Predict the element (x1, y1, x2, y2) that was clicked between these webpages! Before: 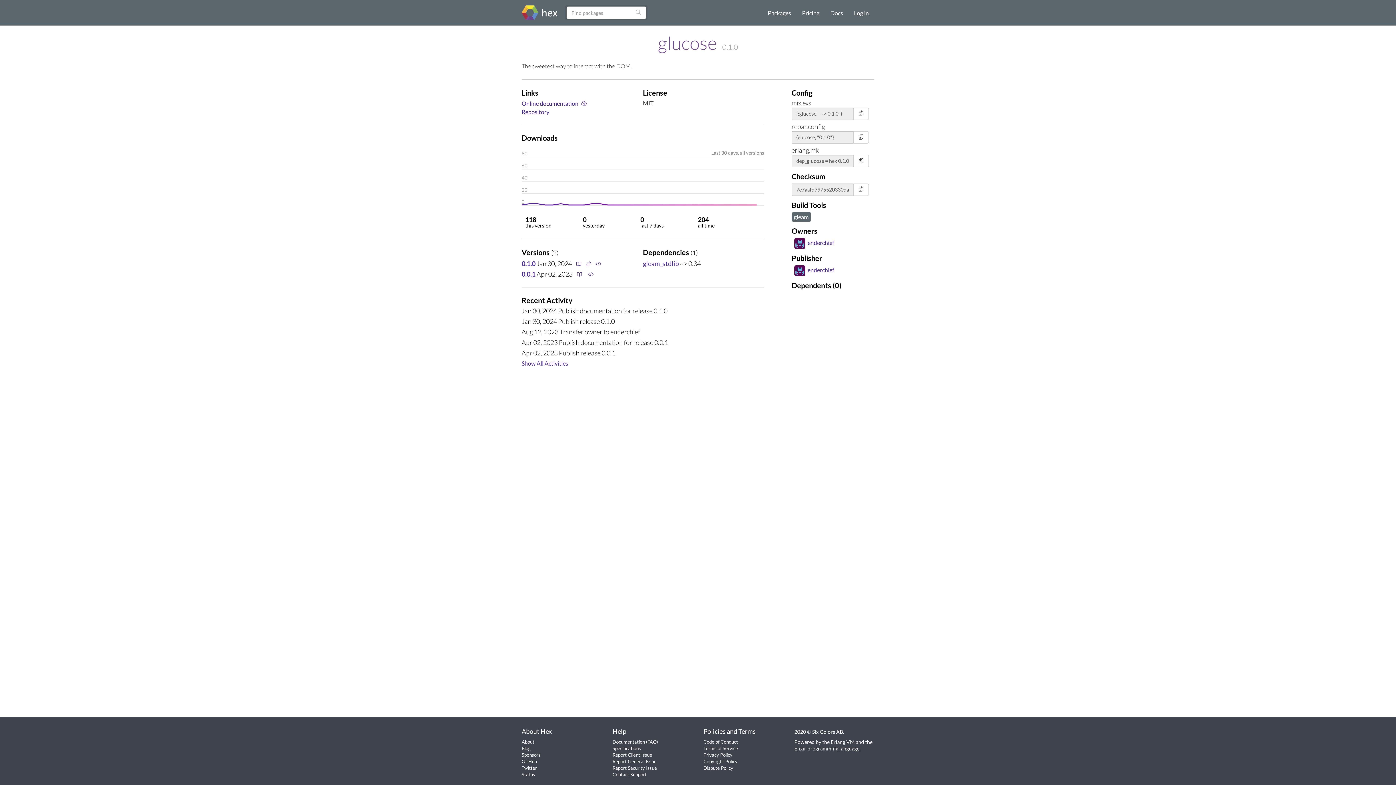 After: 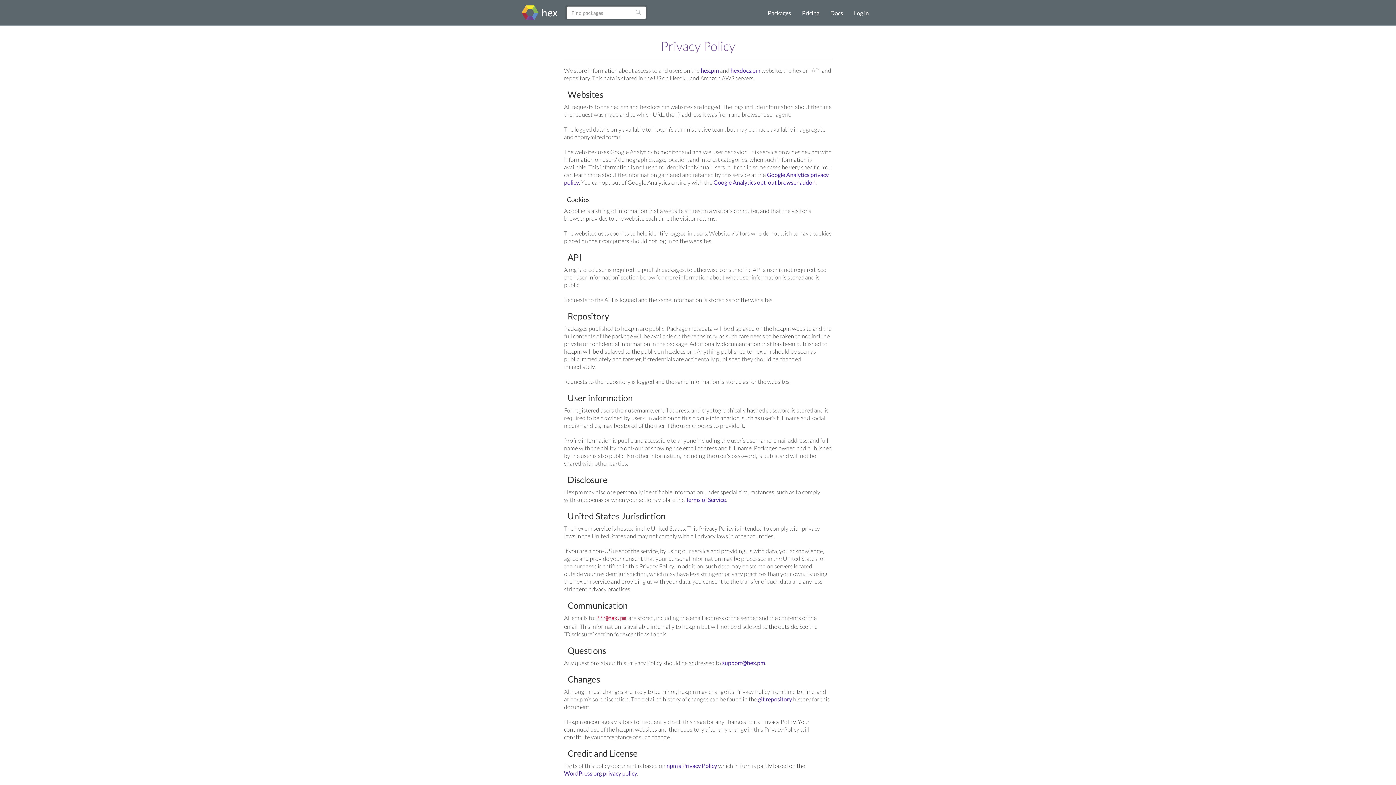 Action: bbox: (703, 752, 732, 758) label: Privacy Policy